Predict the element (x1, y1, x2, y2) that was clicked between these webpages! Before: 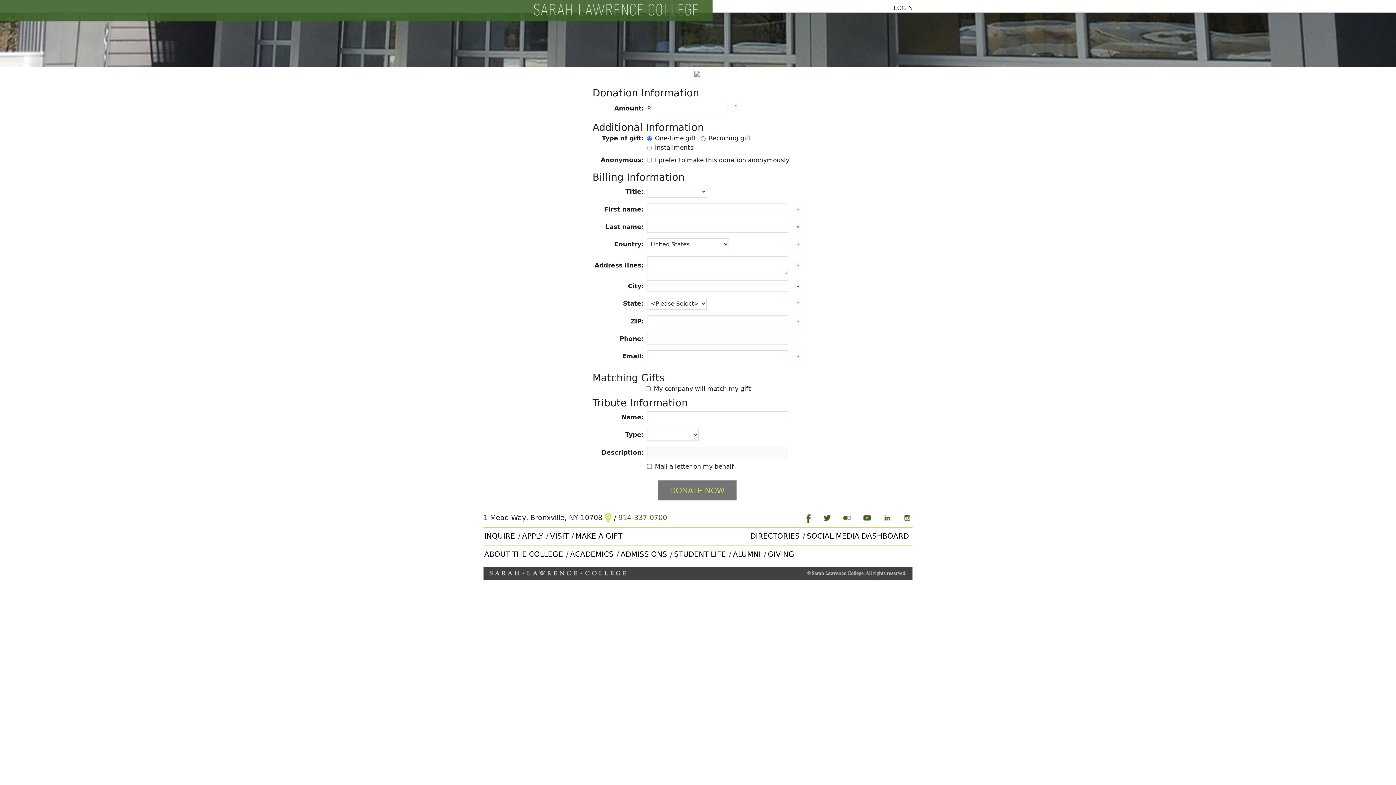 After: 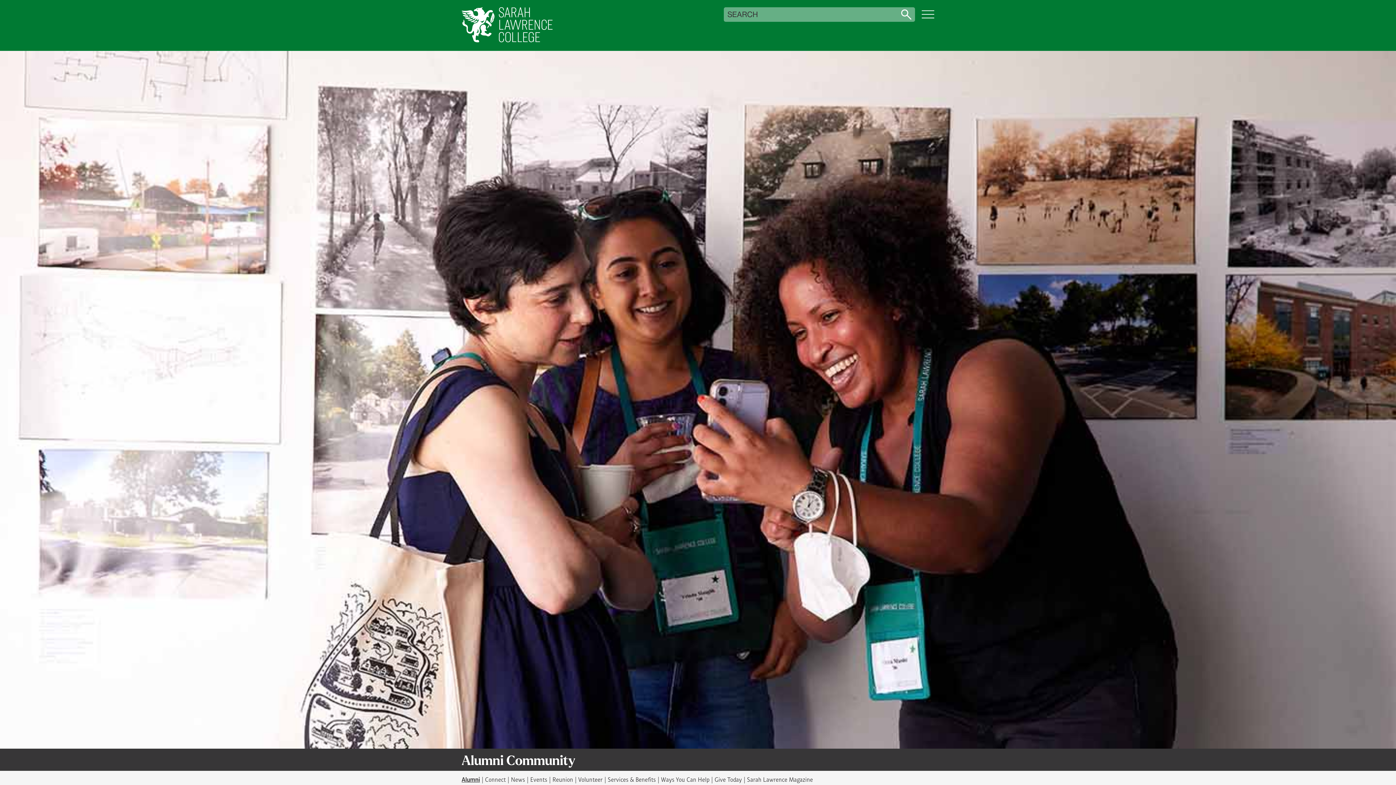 Action: label: ALUMNI bbox: (732, 548, 767, 559)